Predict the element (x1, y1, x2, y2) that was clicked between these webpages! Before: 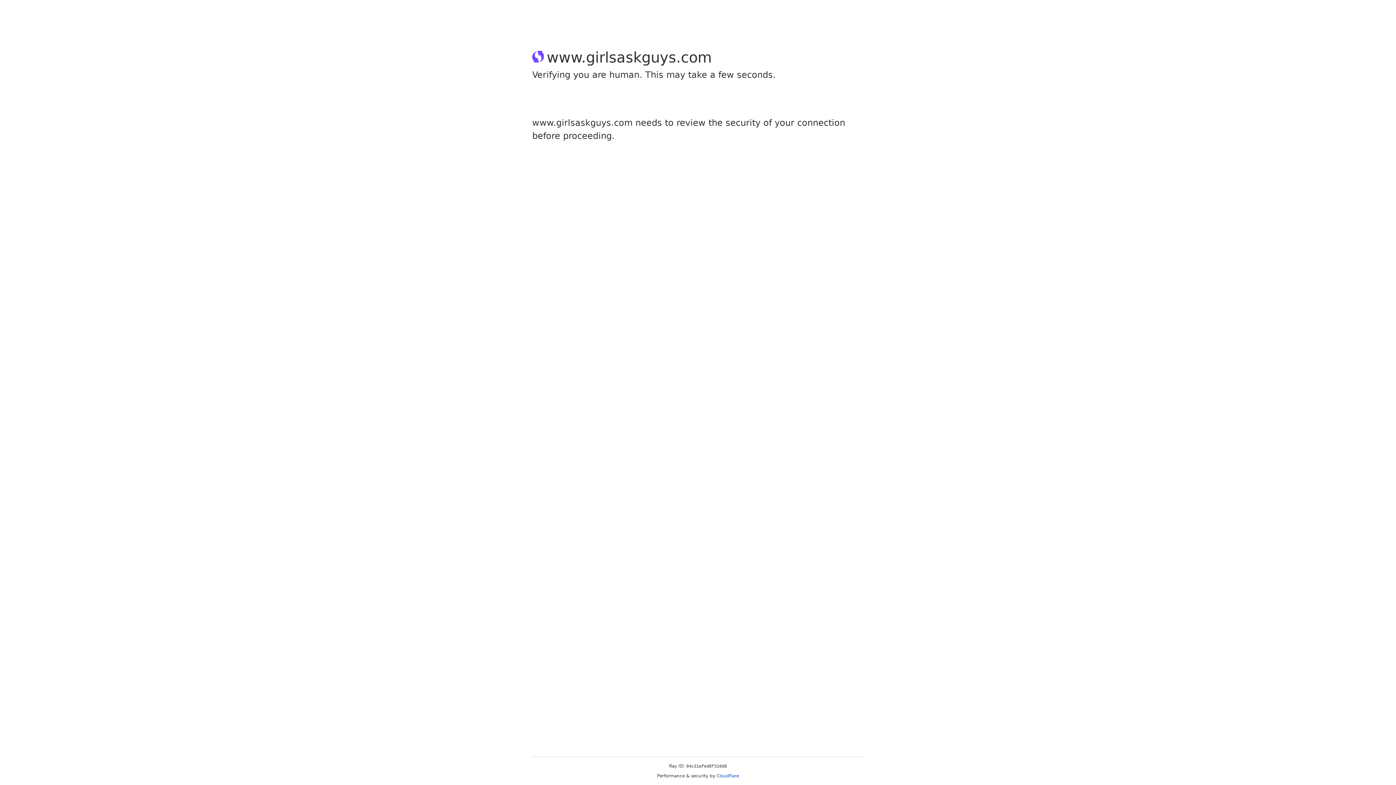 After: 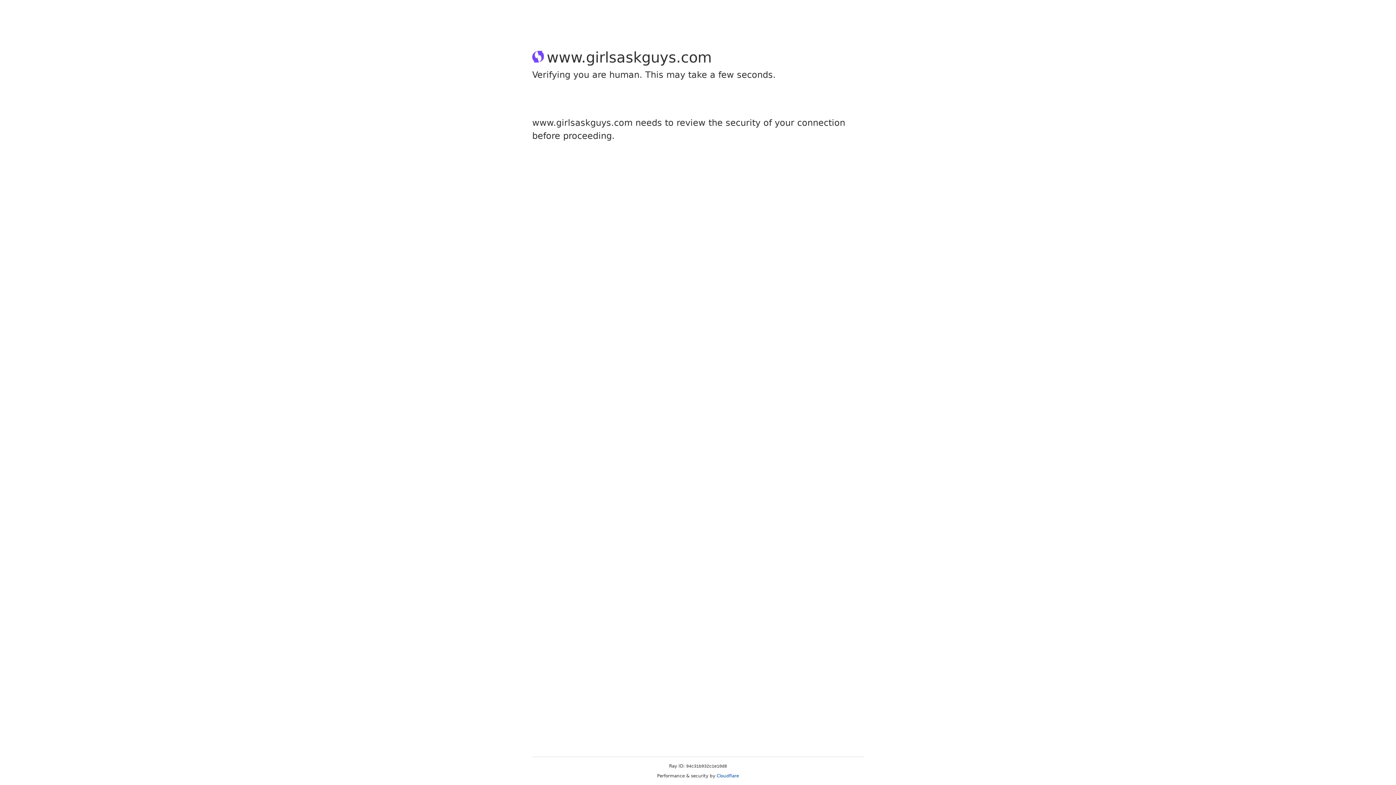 Action: label: Cloudflare bbox: (716, 773, 739, 778)